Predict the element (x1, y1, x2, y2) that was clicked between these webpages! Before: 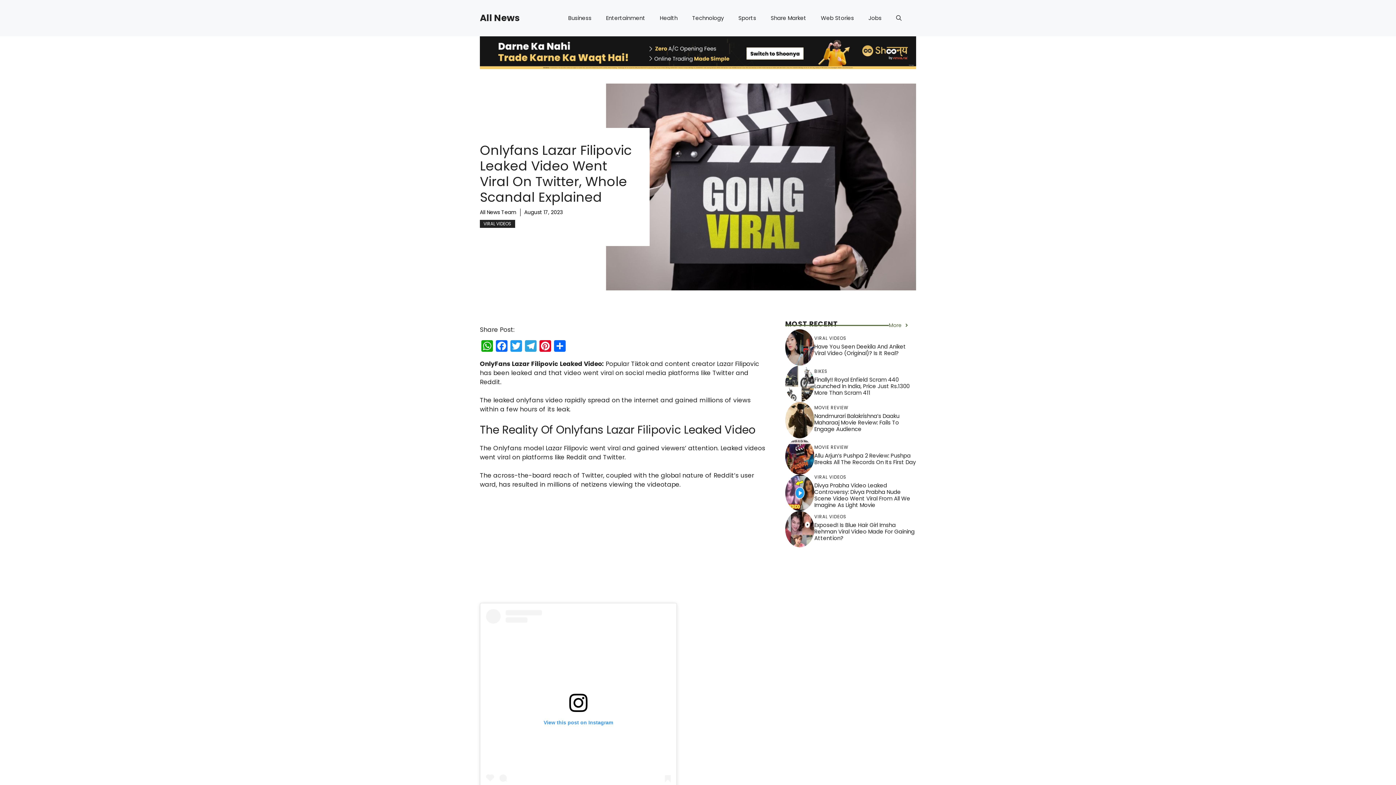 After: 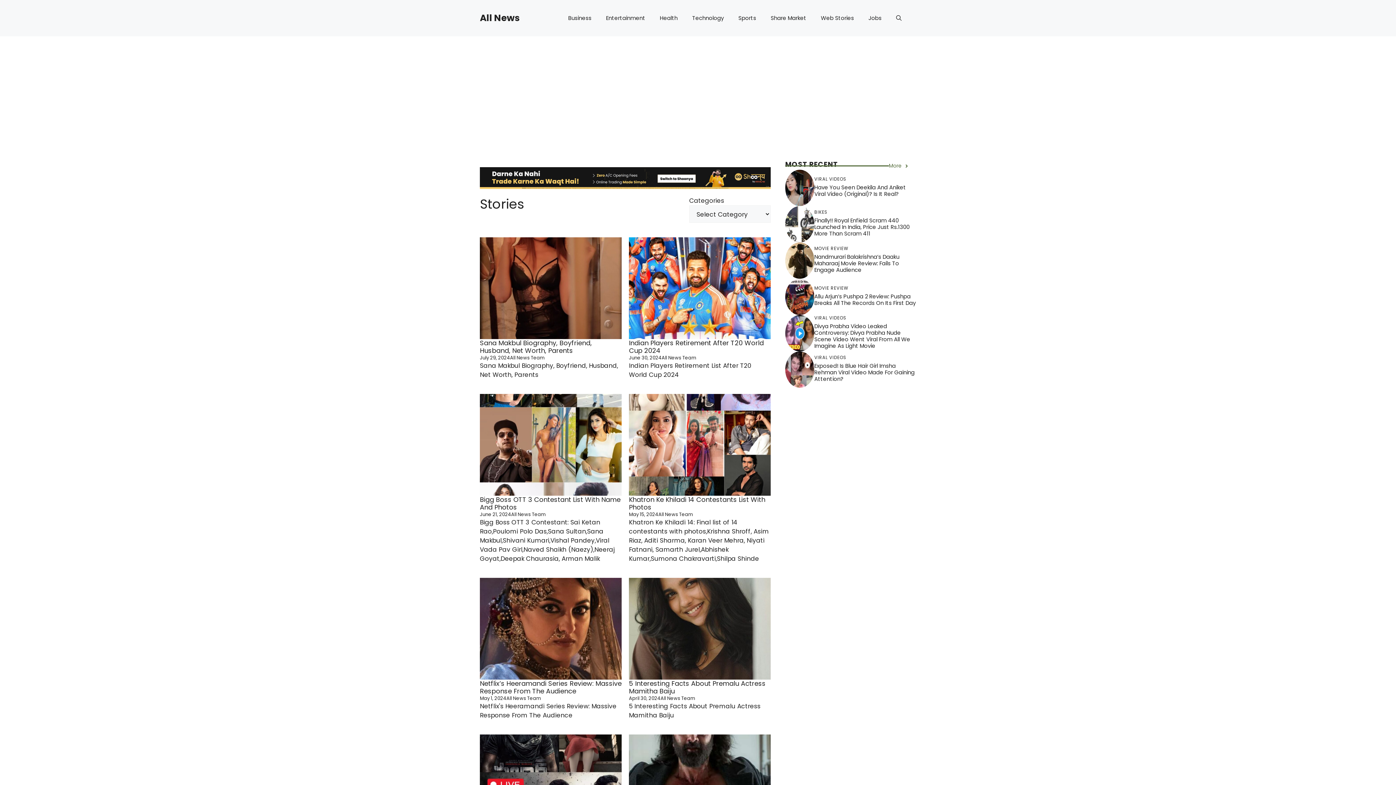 Action: label: Web Stories bbox: (813, 7, 861, 29)